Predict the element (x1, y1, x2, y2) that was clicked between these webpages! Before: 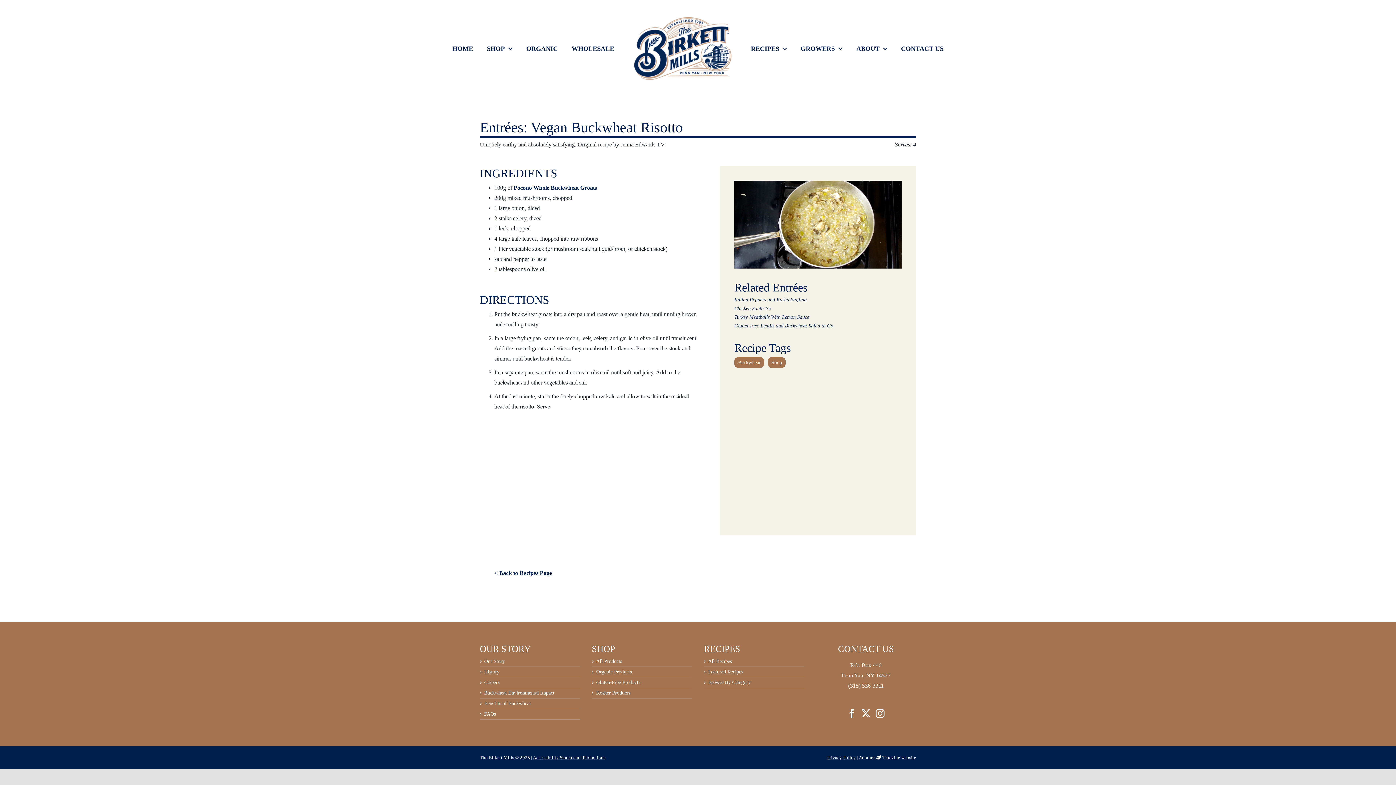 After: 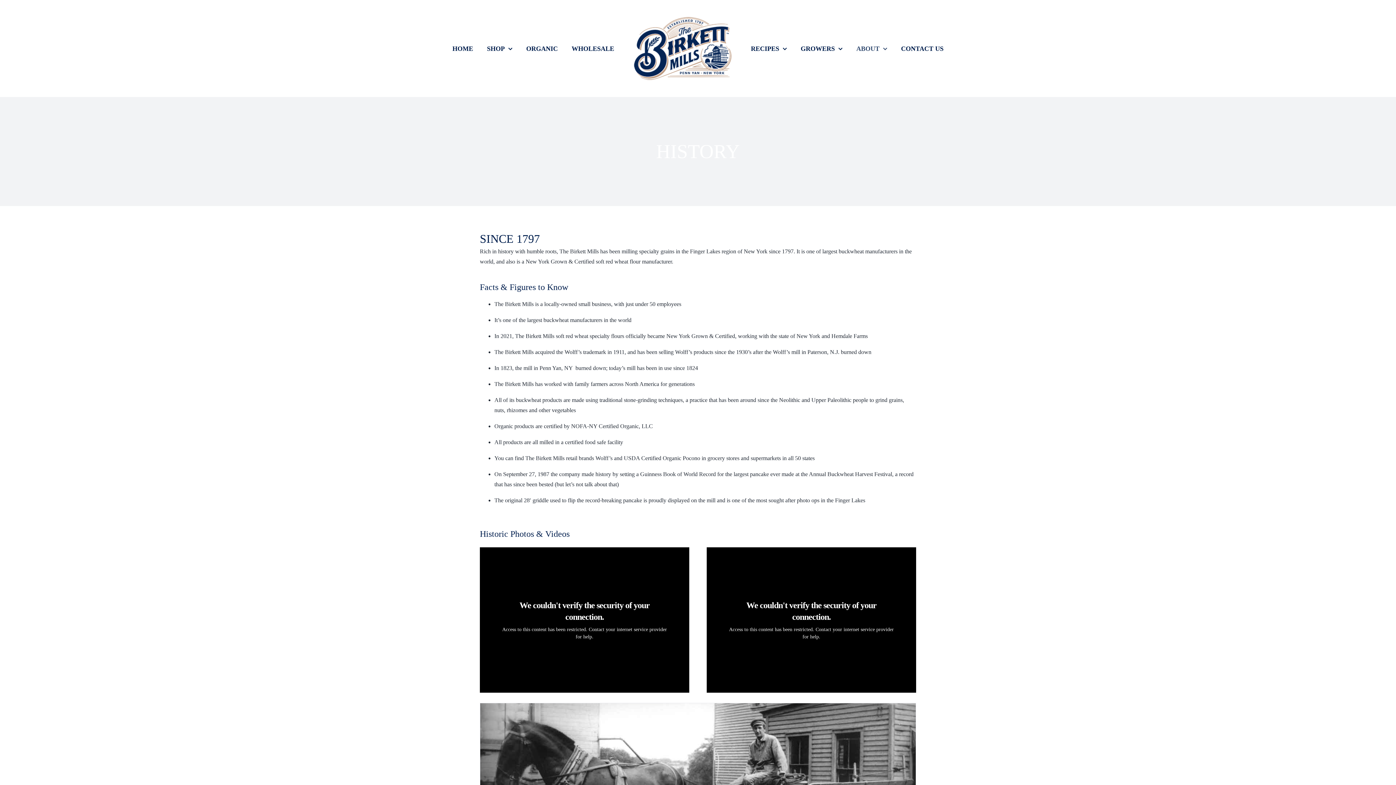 Action: label: History bbox: (484, 670, 576, 673)